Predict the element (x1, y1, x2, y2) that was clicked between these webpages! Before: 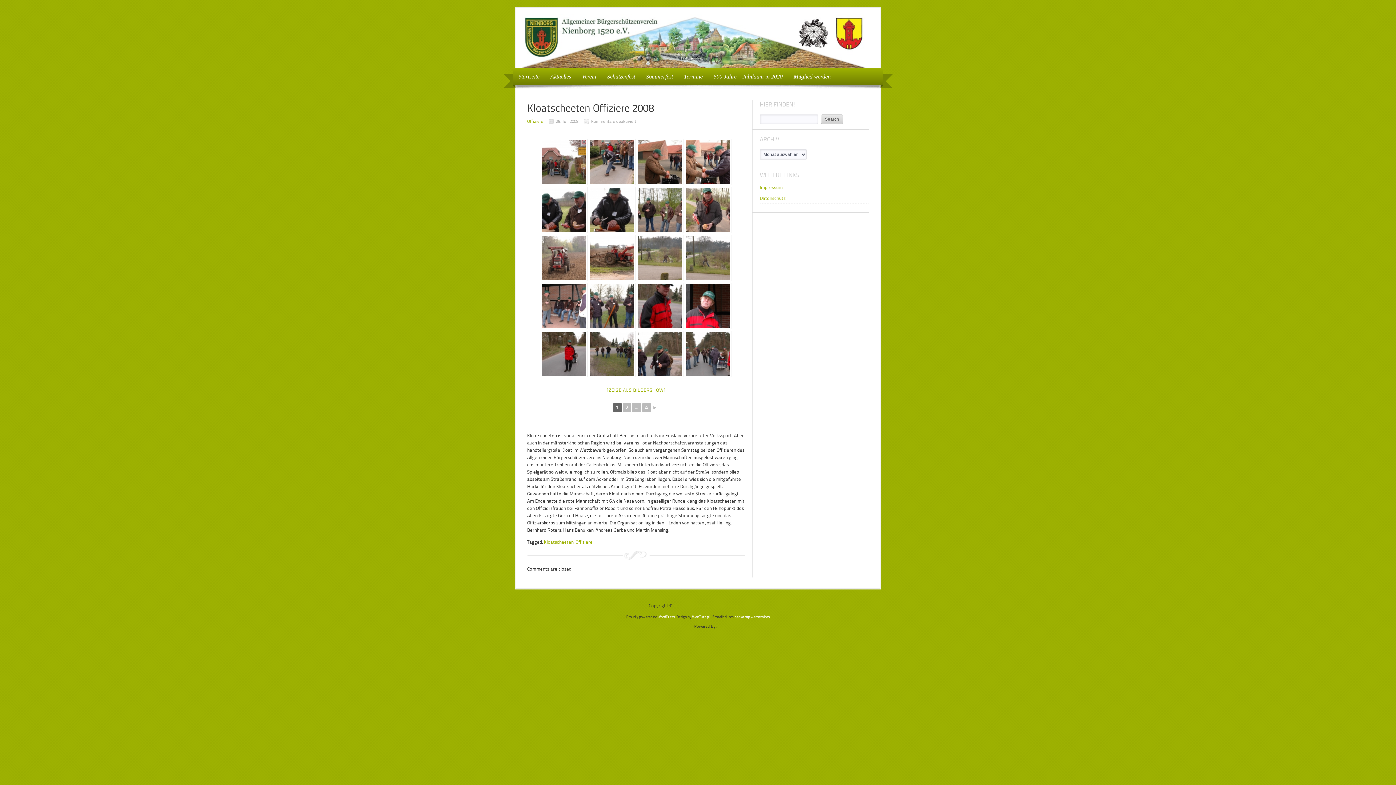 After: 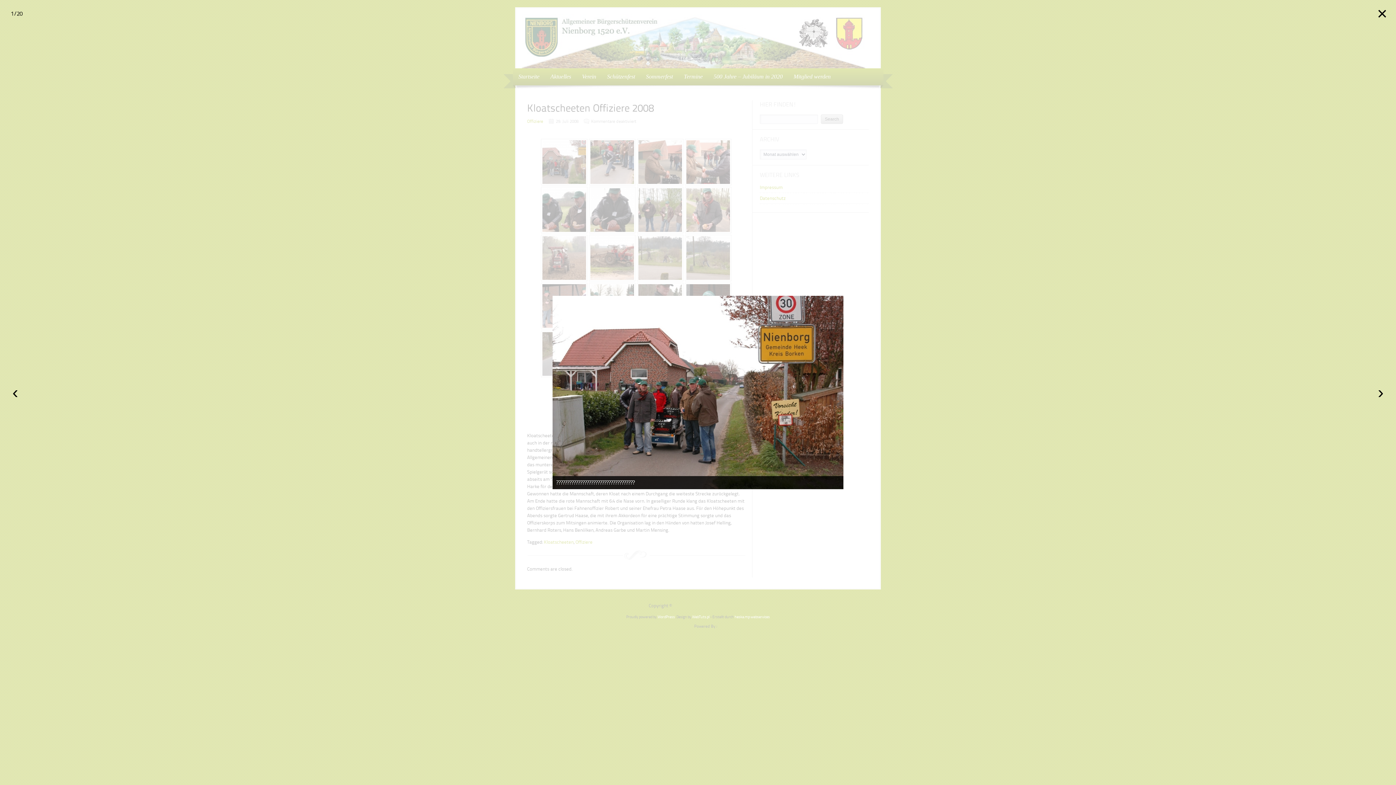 Action: bbox: (541, 138, 587, 185)